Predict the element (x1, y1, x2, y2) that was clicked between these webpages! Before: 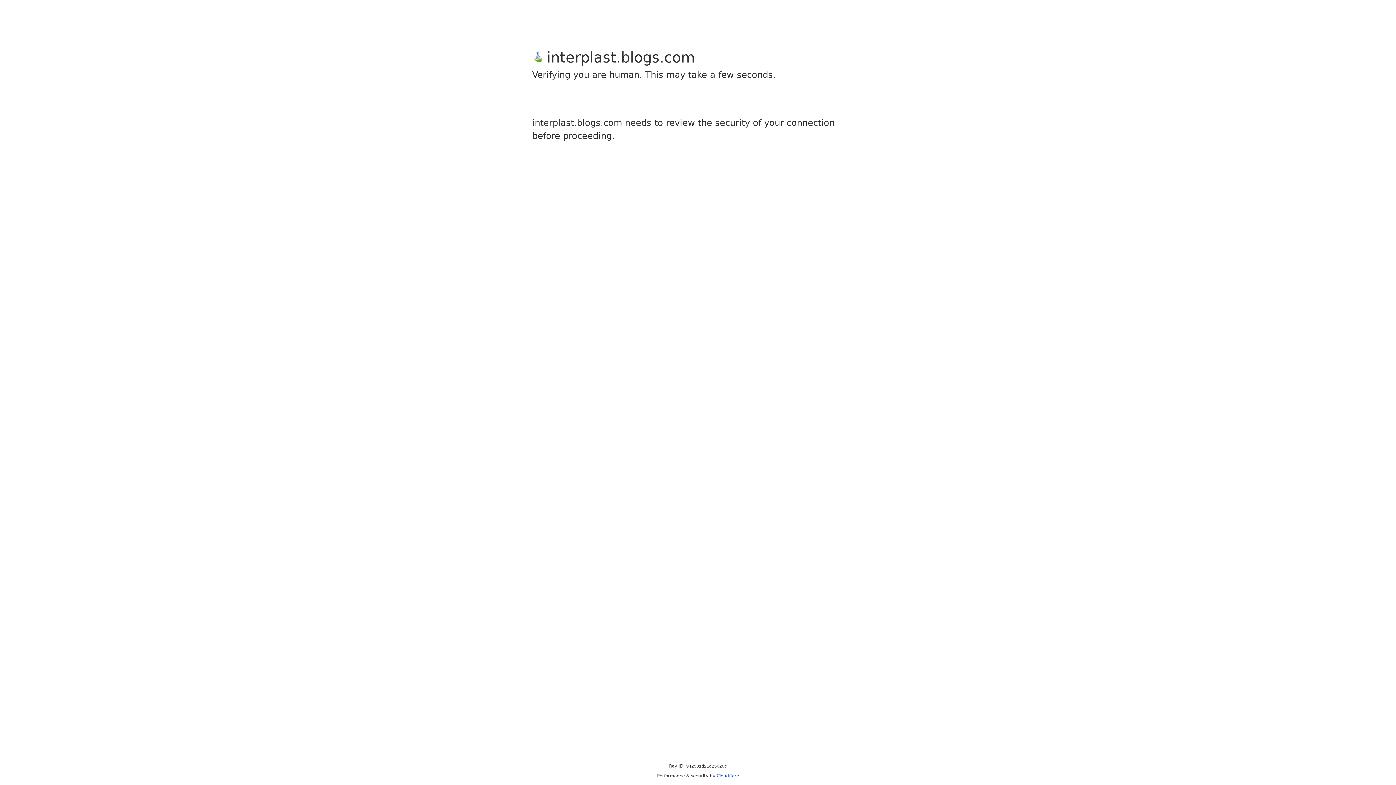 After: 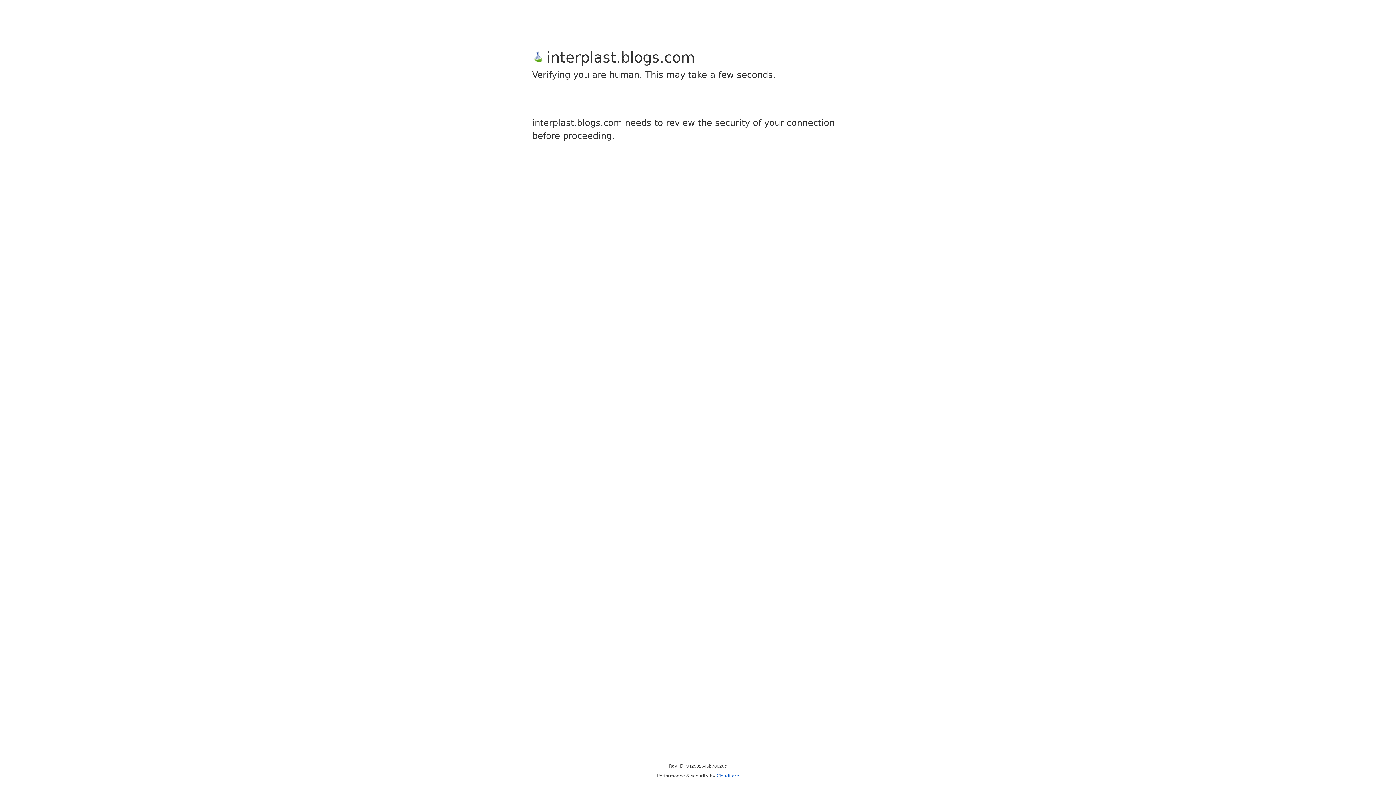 Action: label: Cloudflare bbox: (716, 773, 739, 778)